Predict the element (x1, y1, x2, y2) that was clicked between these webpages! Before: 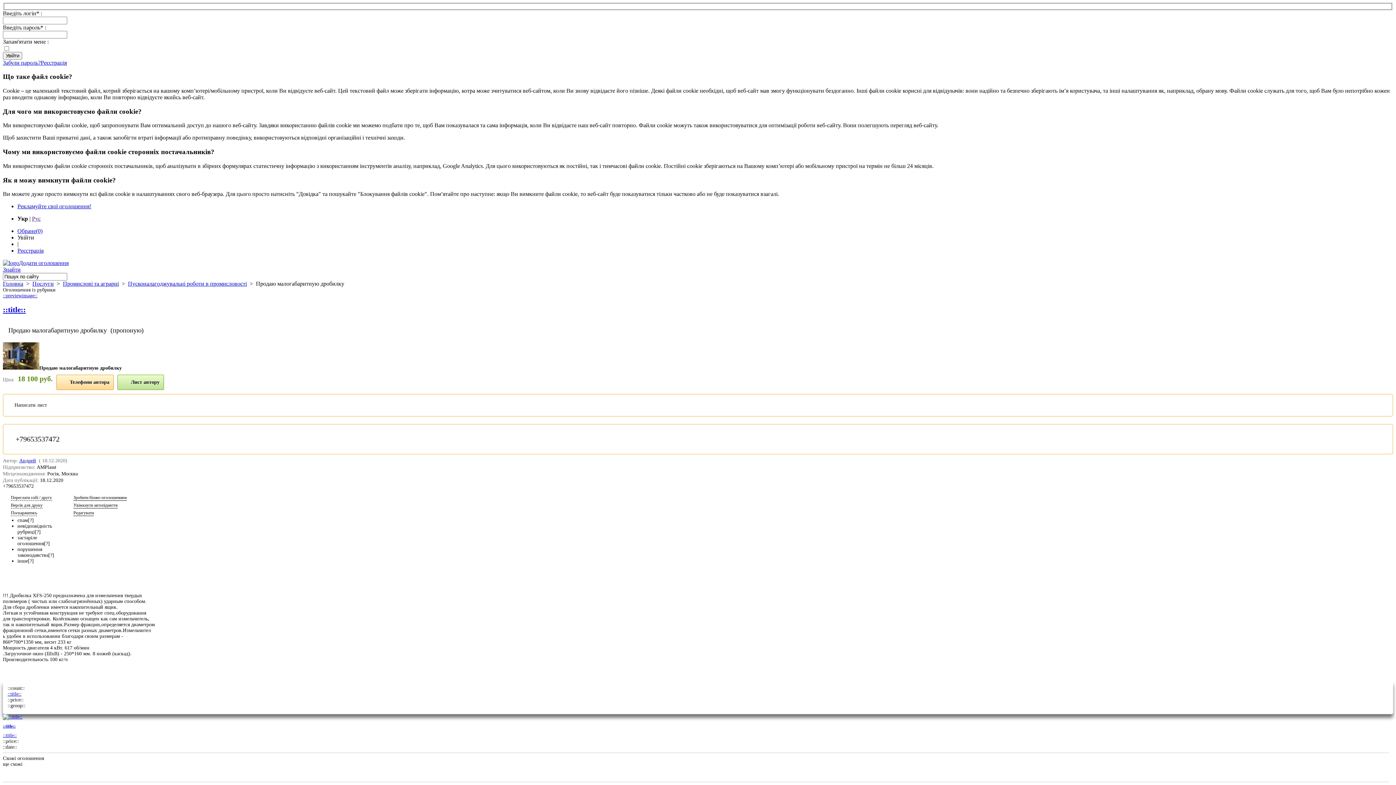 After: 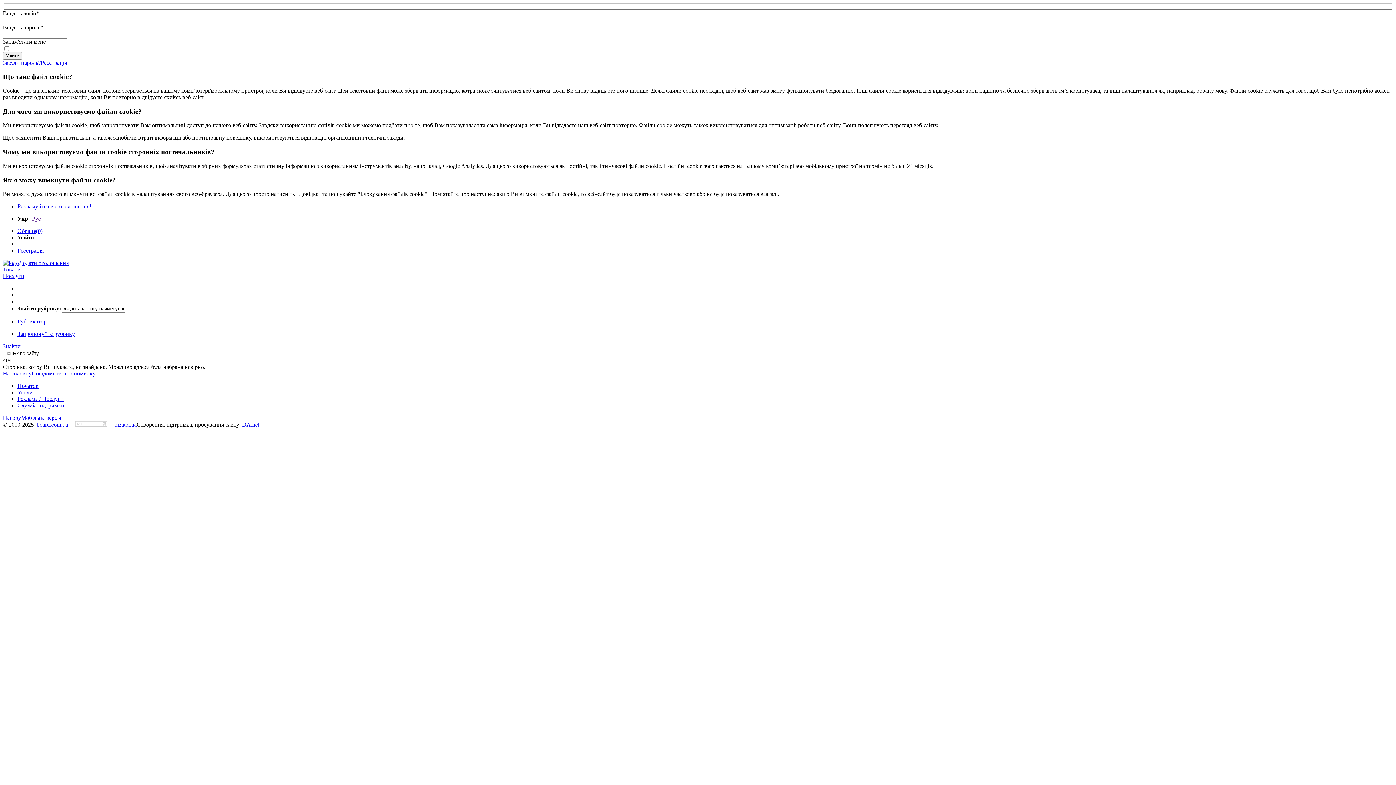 Action: label: ::title:: bbox: (2, 724, 15, 729)